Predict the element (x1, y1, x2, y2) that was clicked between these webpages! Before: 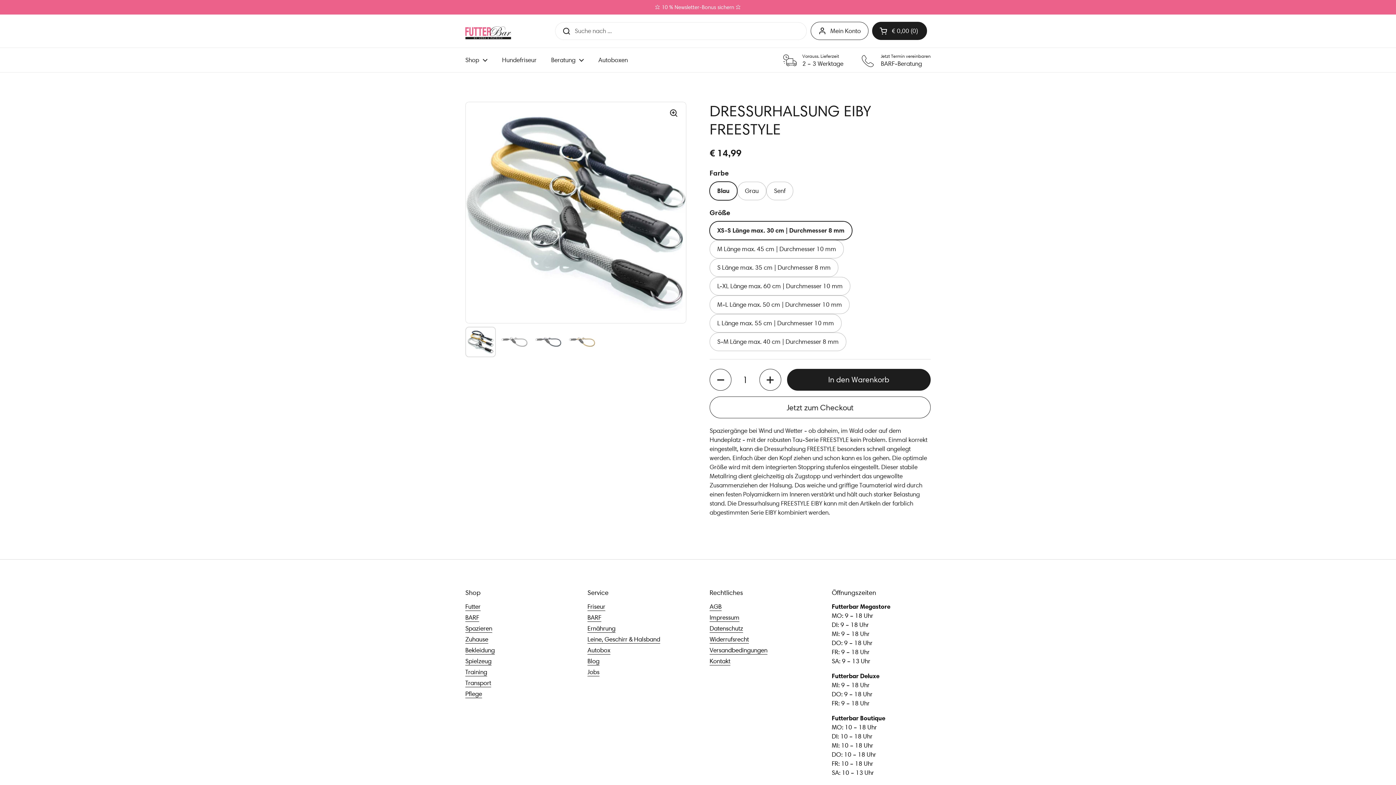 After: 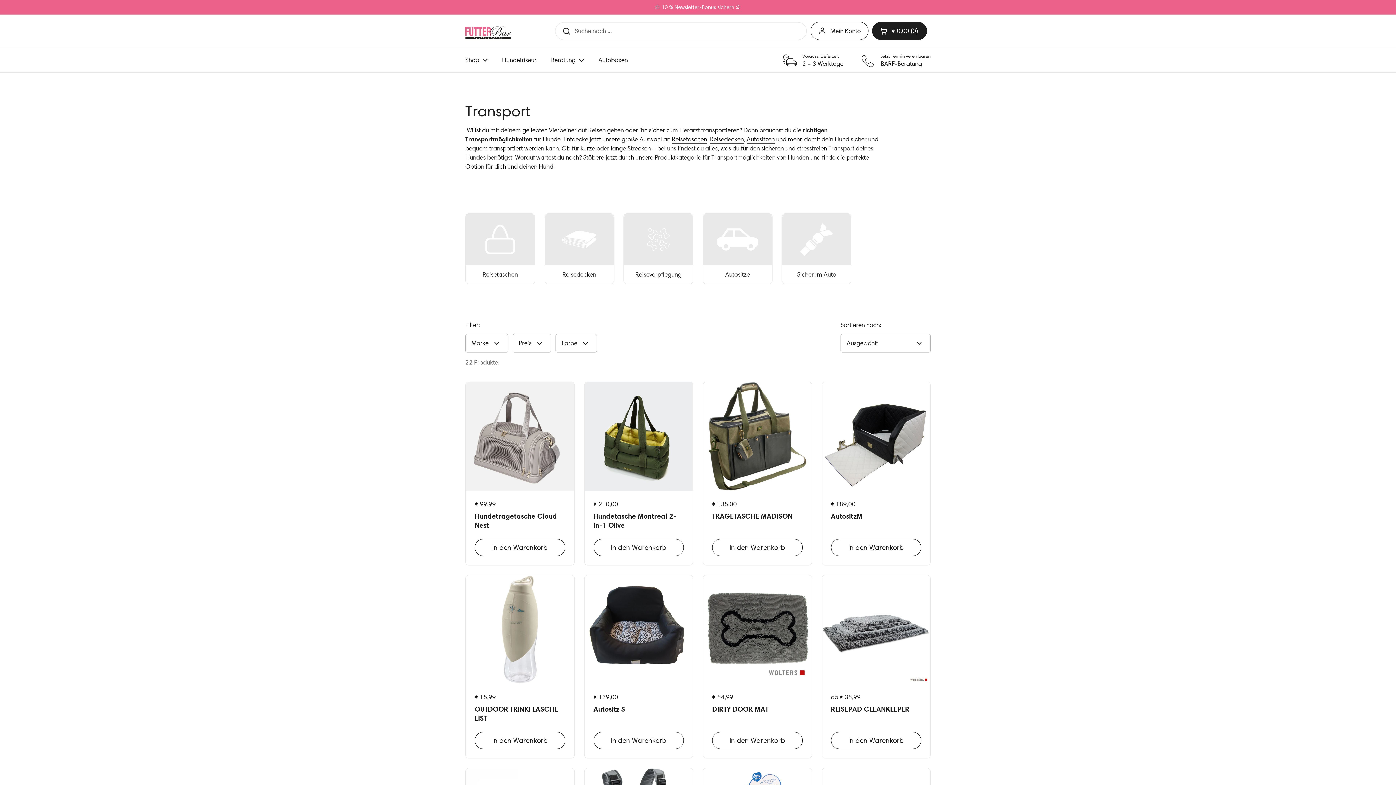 Action: bbox: (465, 679, 491, 687) label: Transport